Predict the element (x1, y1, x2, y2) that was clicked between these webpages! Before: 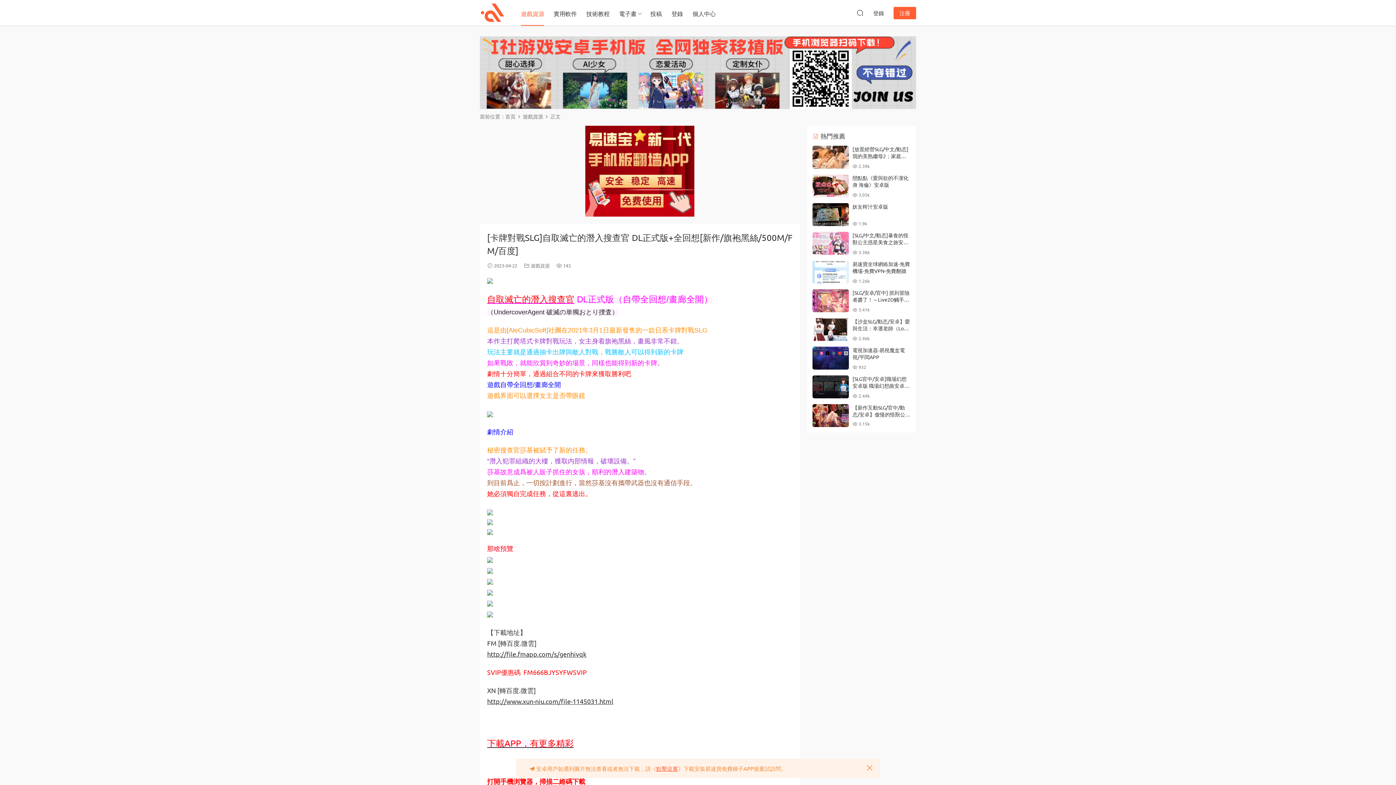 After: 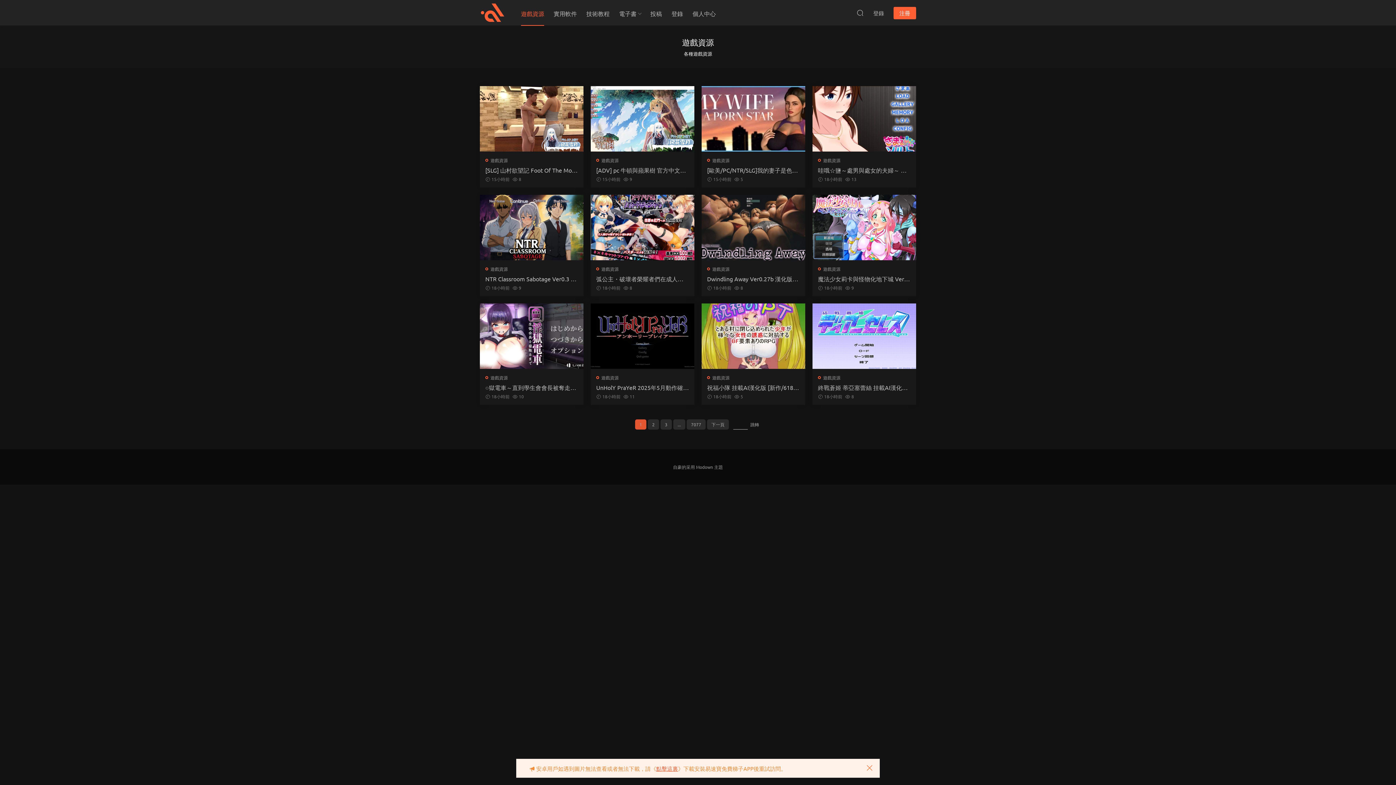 Action: bbox: (516, 0, 549, 26) label: 遊戲資源